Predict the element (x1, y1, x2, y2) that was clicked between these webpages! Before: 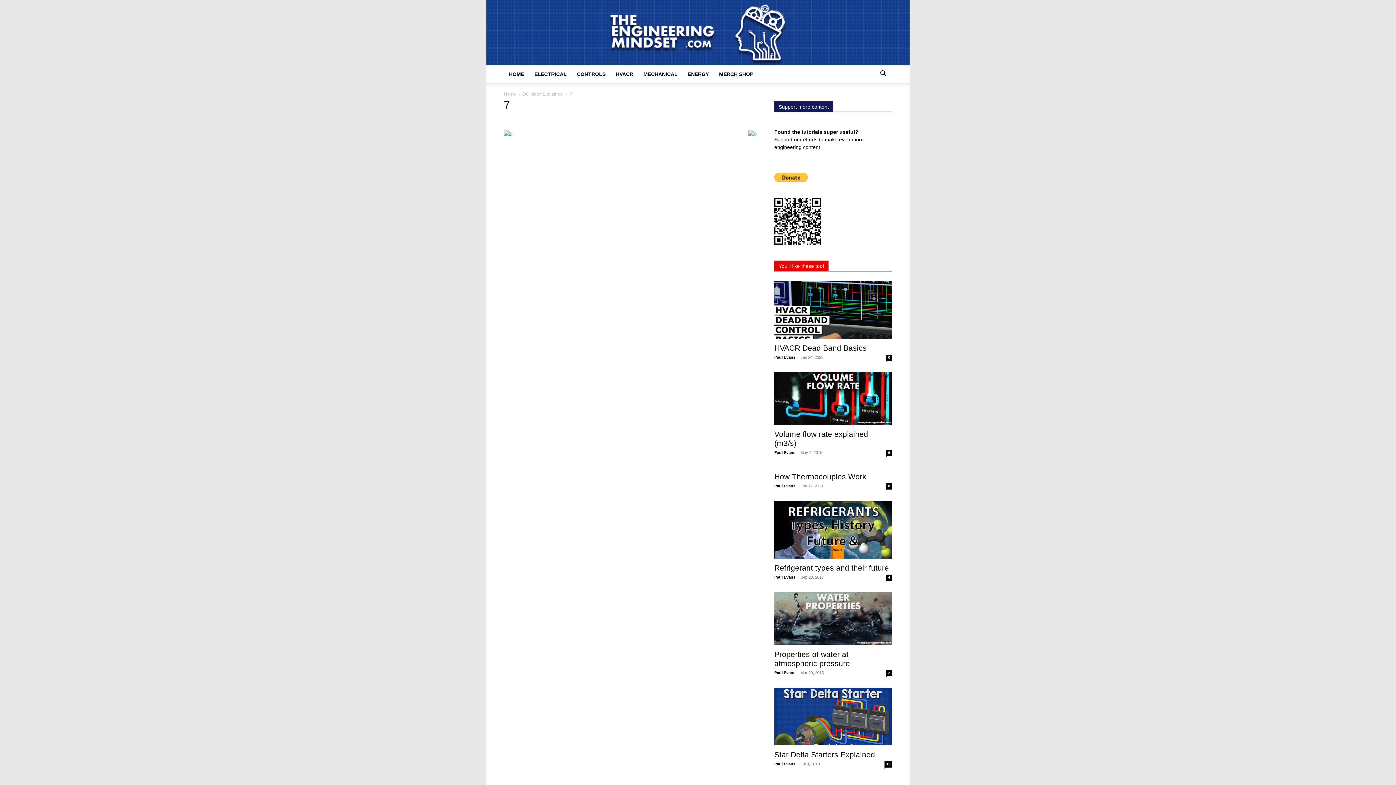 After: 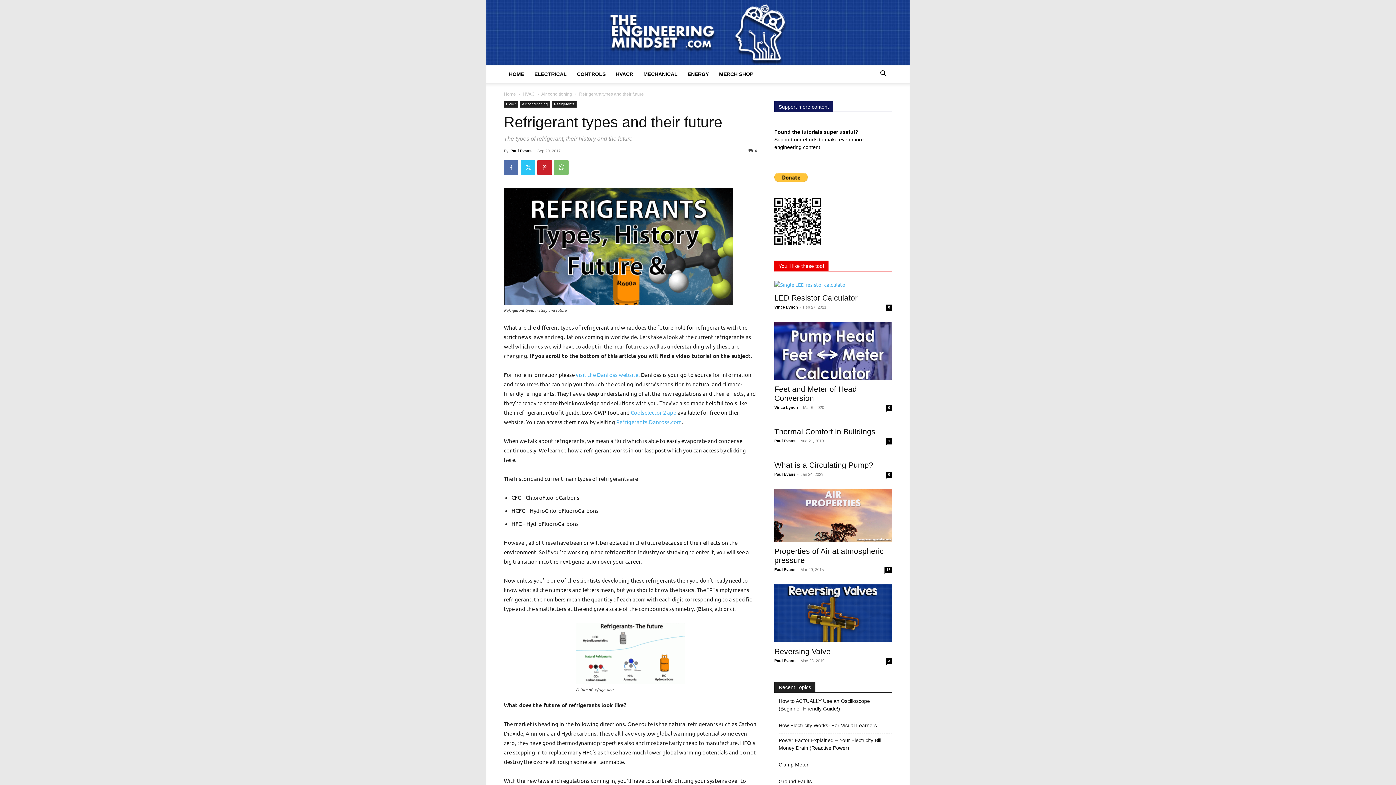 Action: bbox: (774, 501, 892, 558)